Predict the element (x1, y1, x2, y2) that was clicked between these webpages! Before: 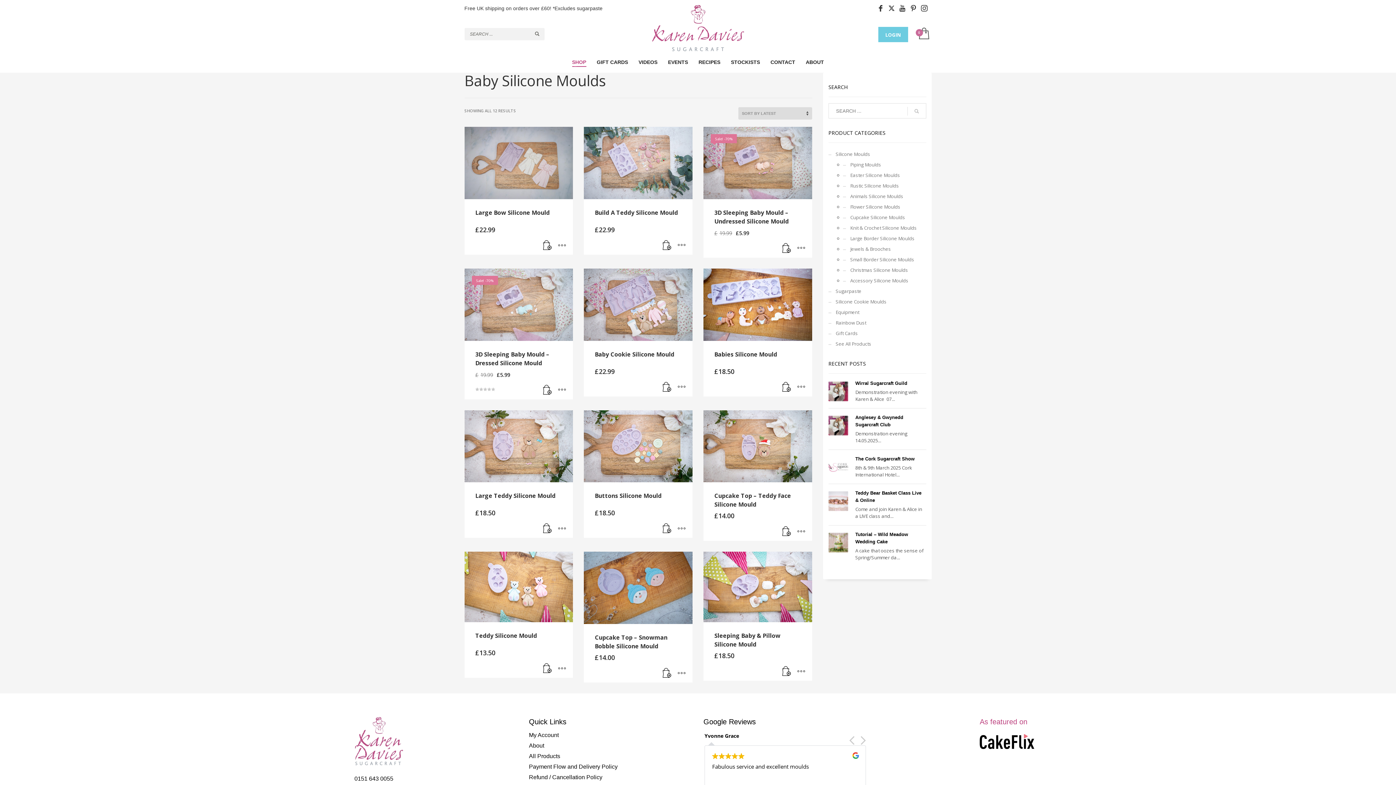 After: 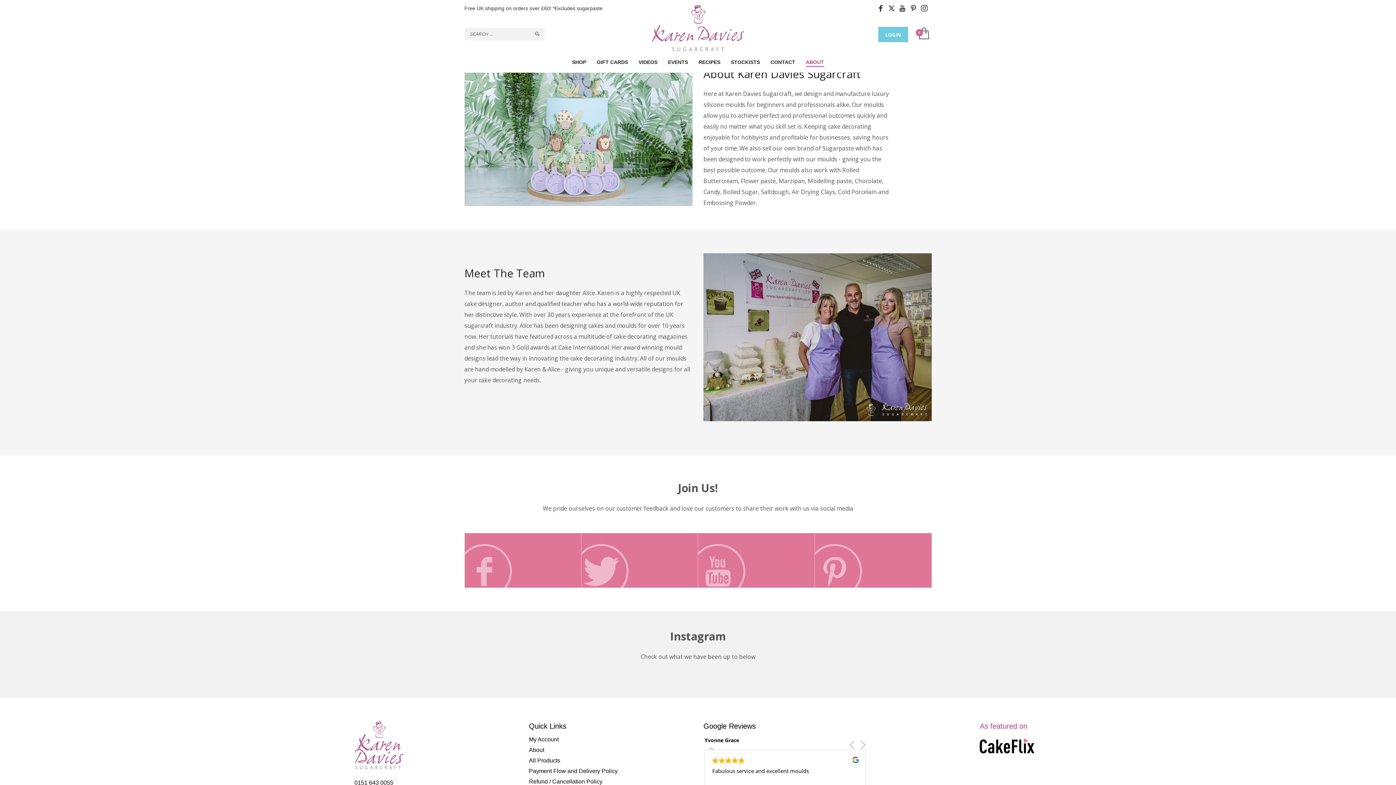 Action: label: ABOUT bbox: (801, 57, 828, 66)